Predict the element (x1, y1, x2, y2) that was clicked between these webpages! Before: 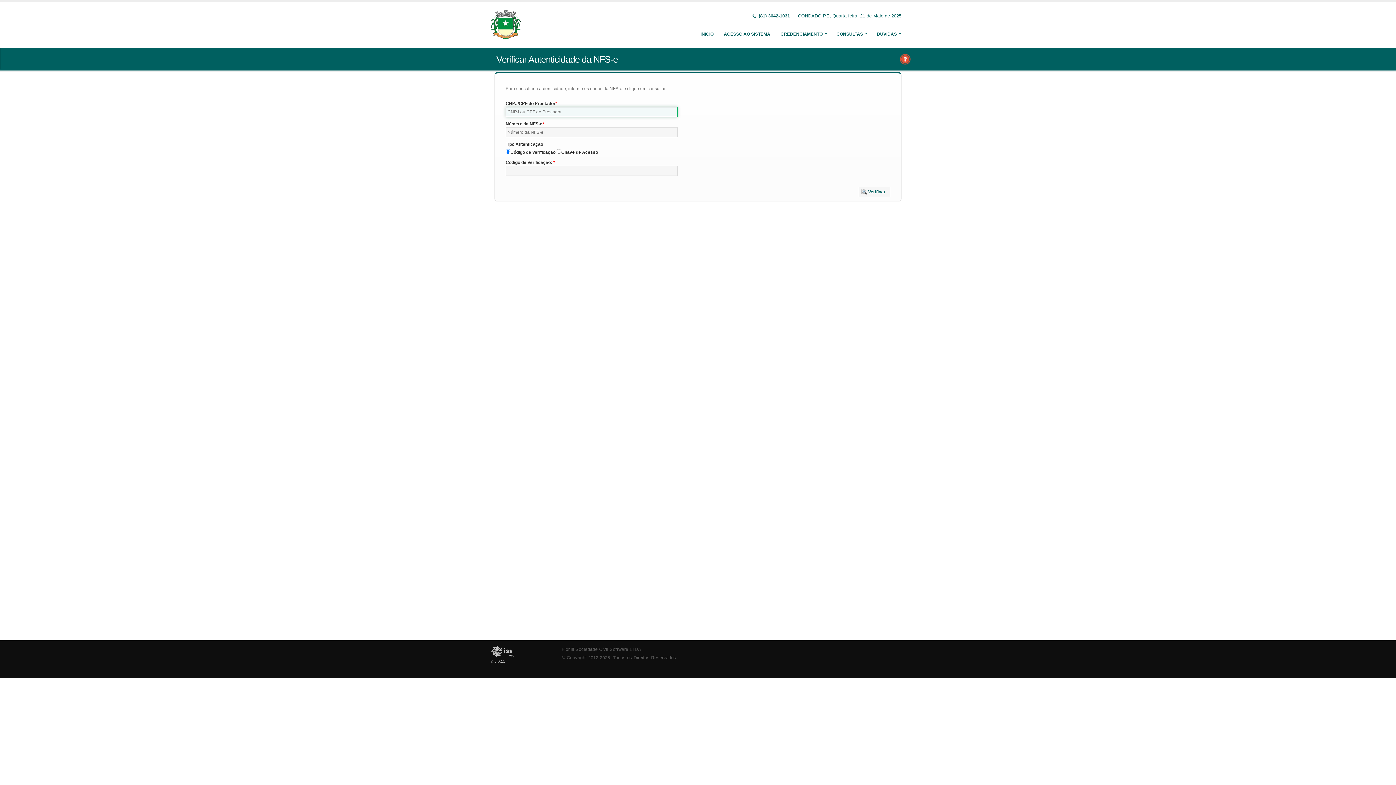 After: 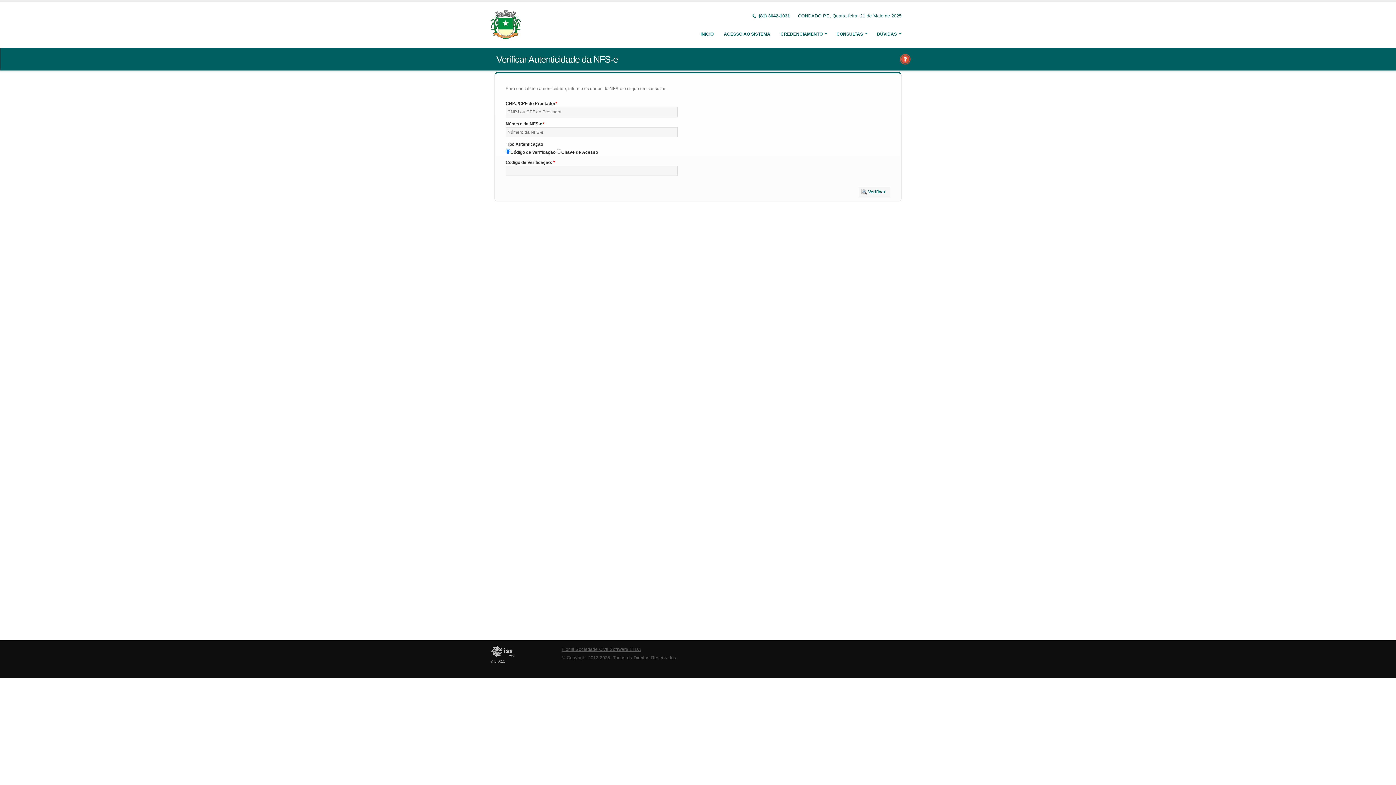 Action: bbox: (561, 647, 641, 652) label: Fiorilli Sociedade Civil Software LTDA